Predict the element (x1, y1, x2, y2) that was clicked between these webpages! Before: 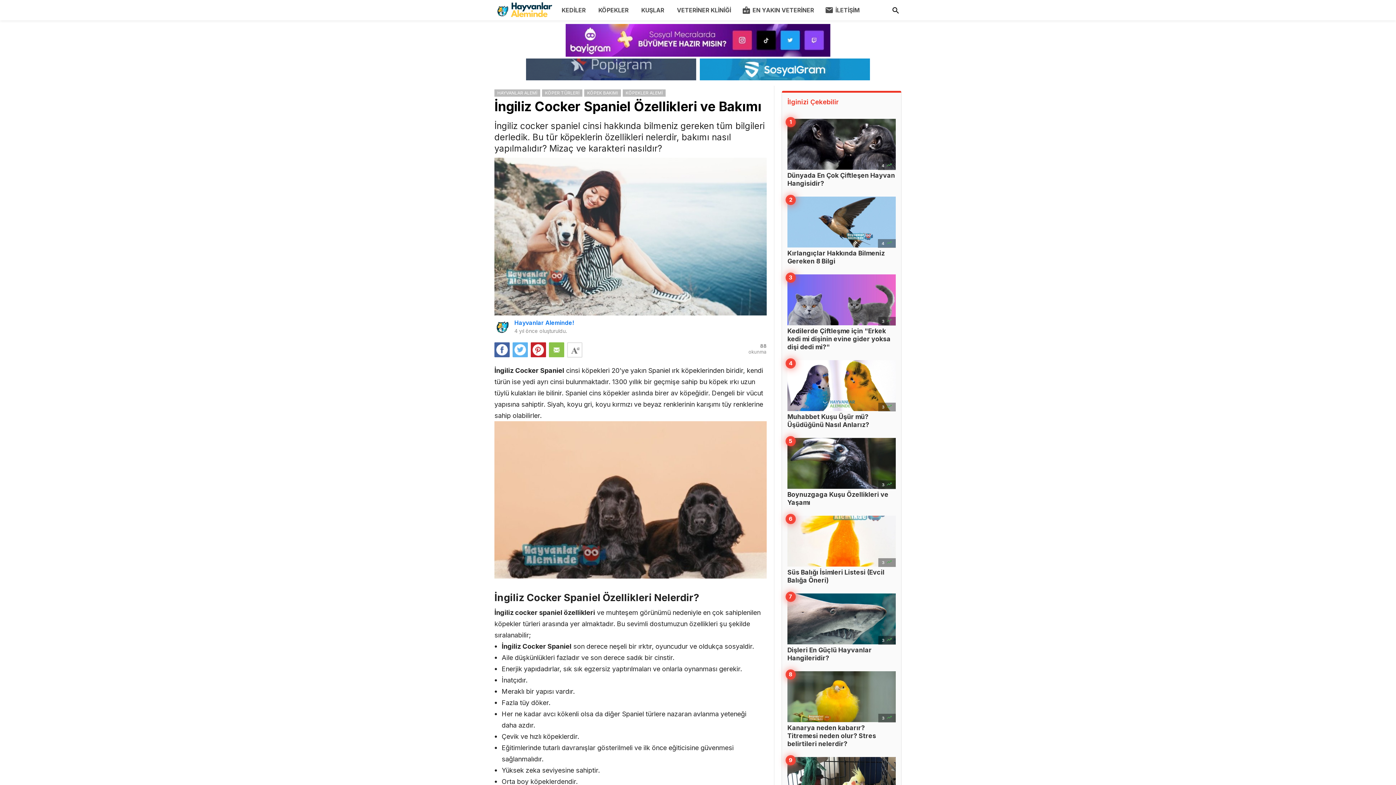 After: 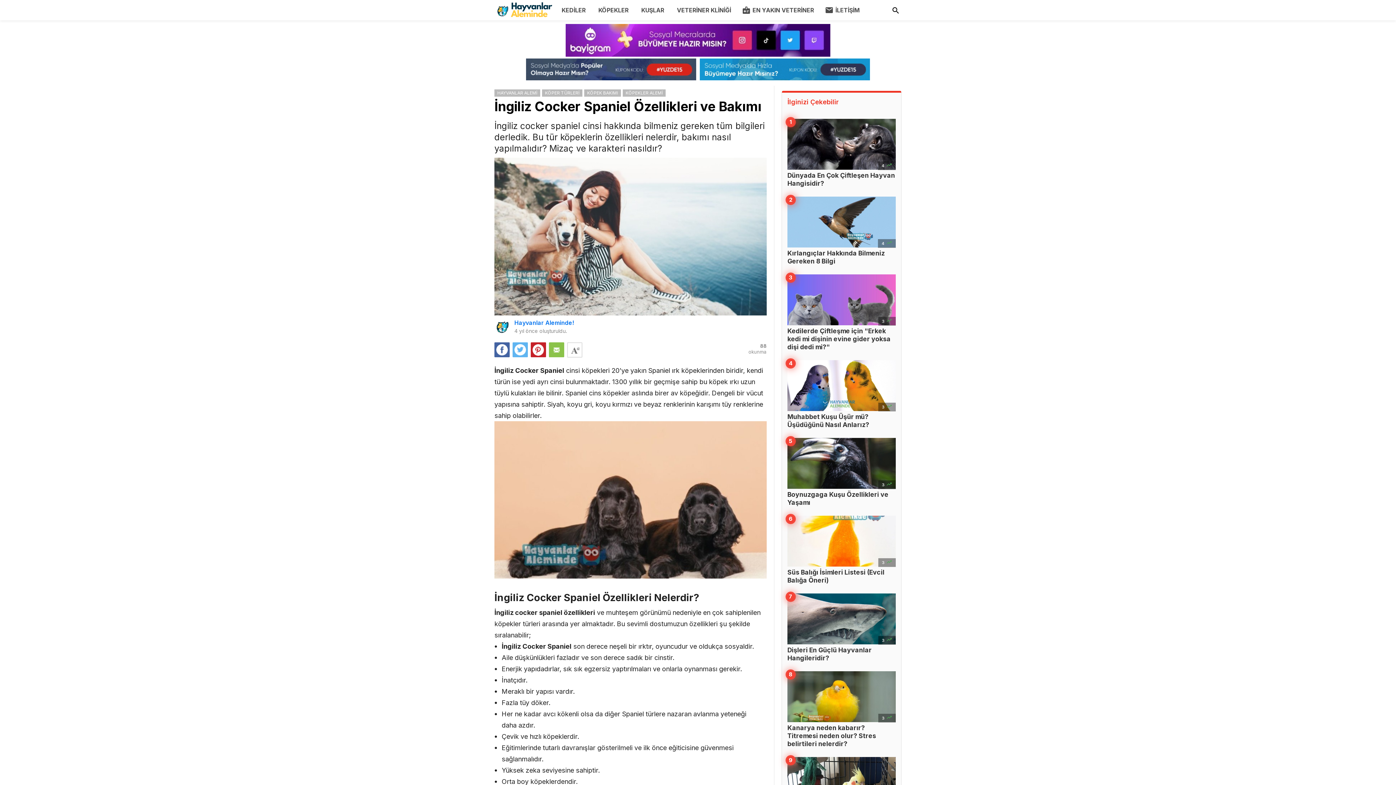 Action: bbox: (526, 58, 696, 80)